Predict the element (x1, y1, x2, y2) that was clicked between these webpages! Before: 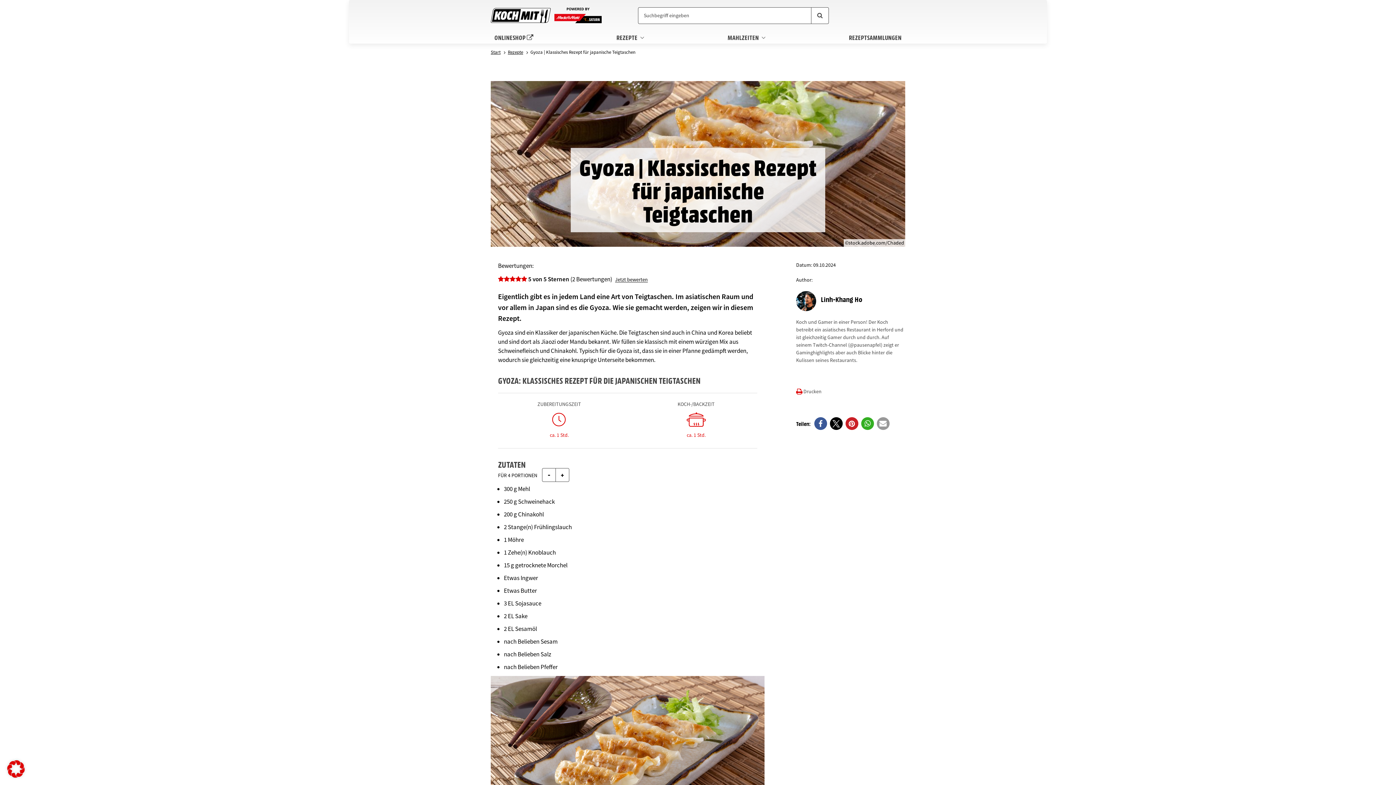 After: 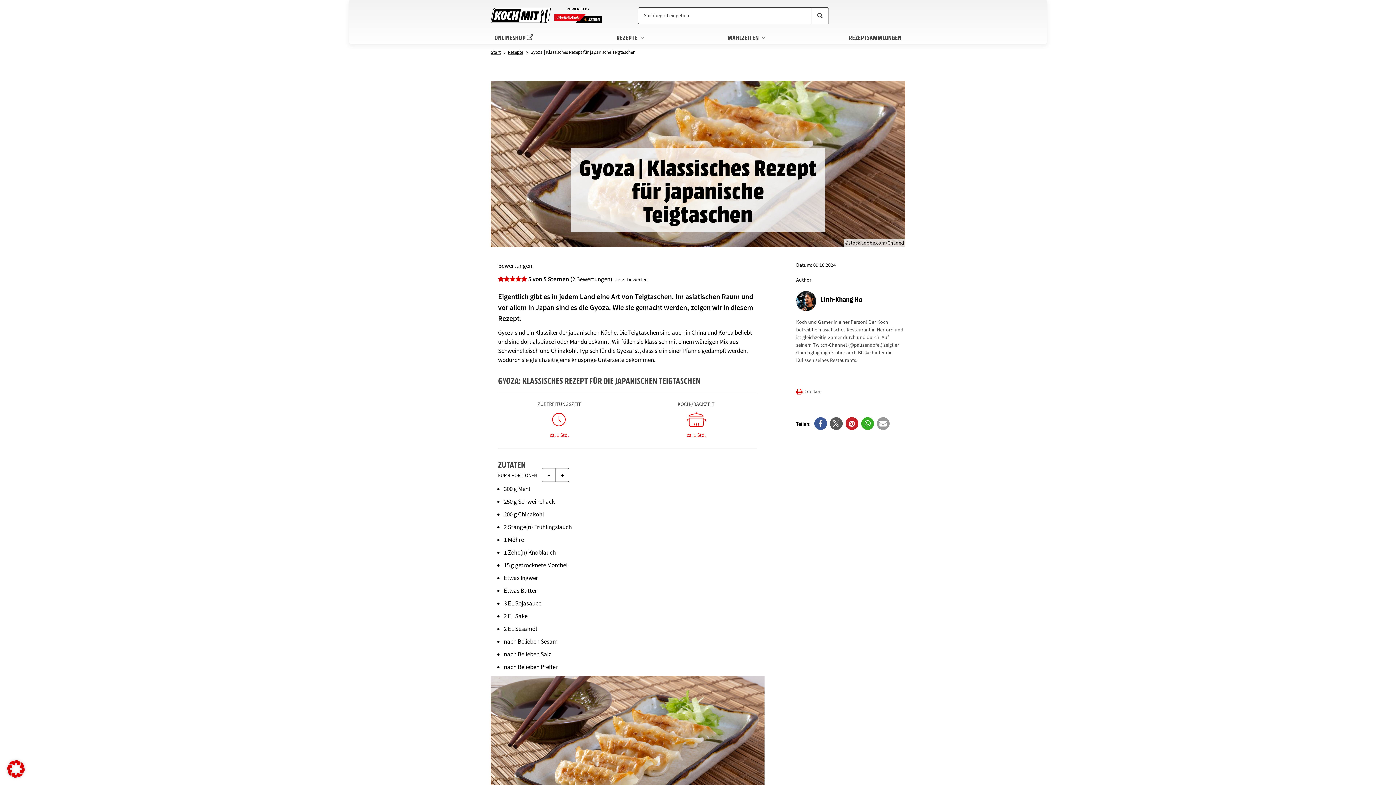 Action: label: Bei X teilen bbox: (830, 417, 842, 430)